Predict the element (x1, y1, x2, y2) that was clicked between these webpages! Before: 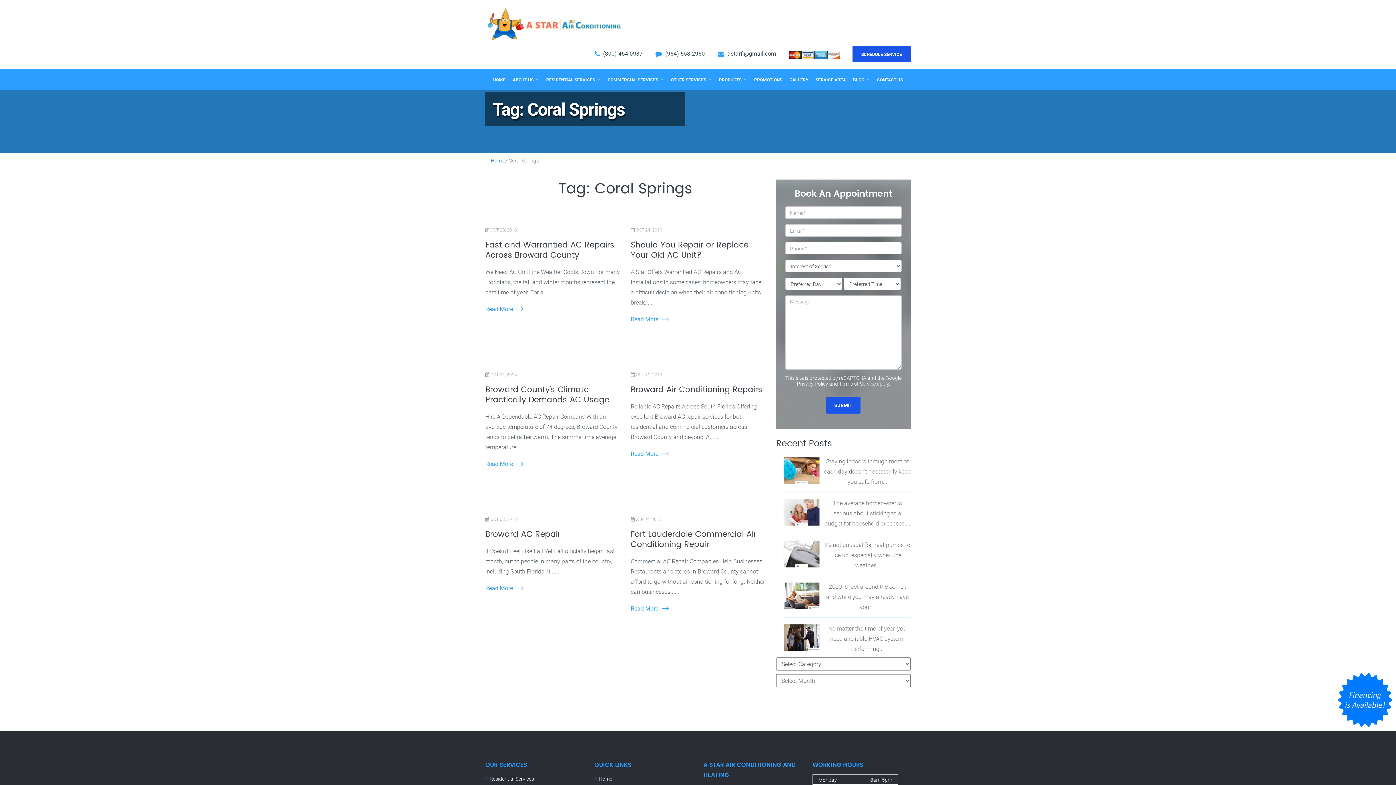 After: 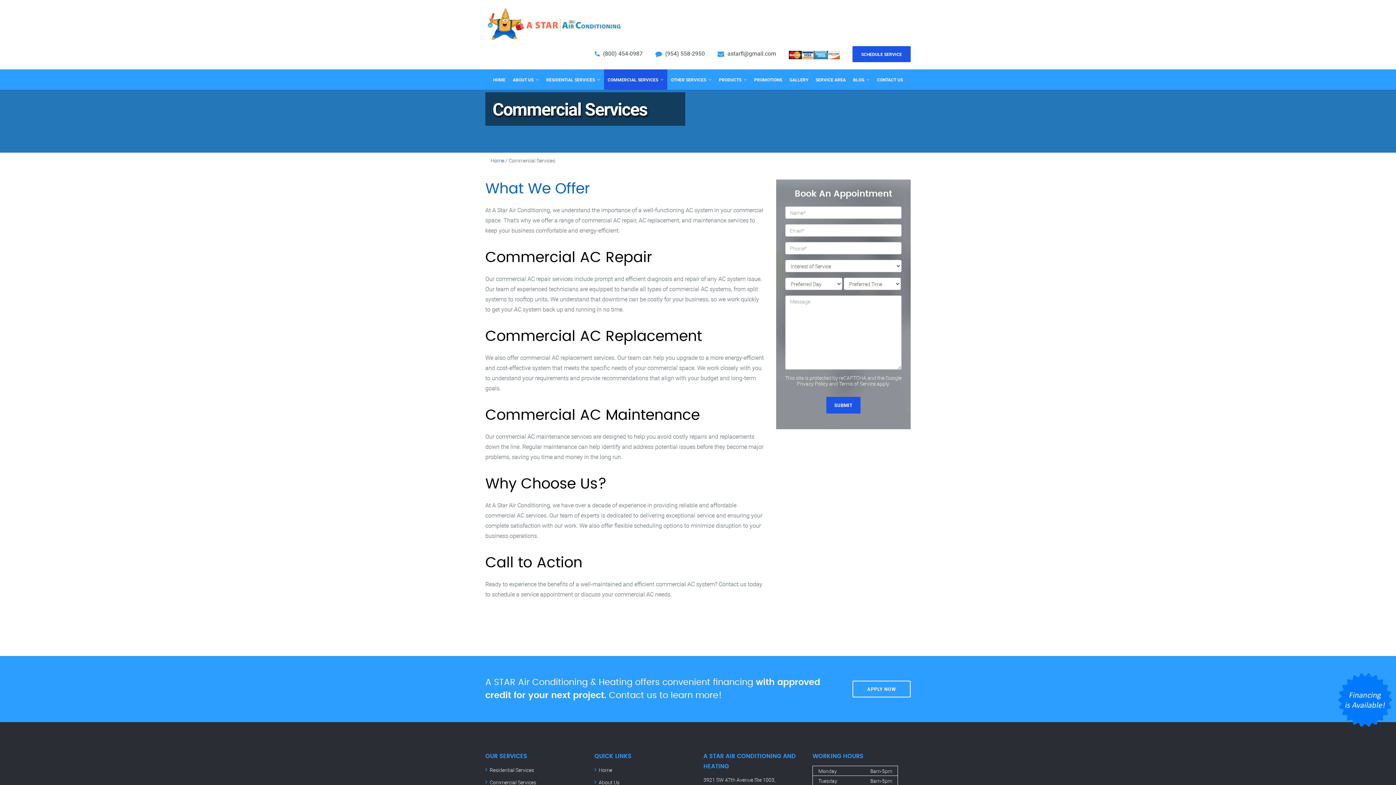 Action: bbox: (604, 69, 667, 89) label: COMMERCIAL SERVICES